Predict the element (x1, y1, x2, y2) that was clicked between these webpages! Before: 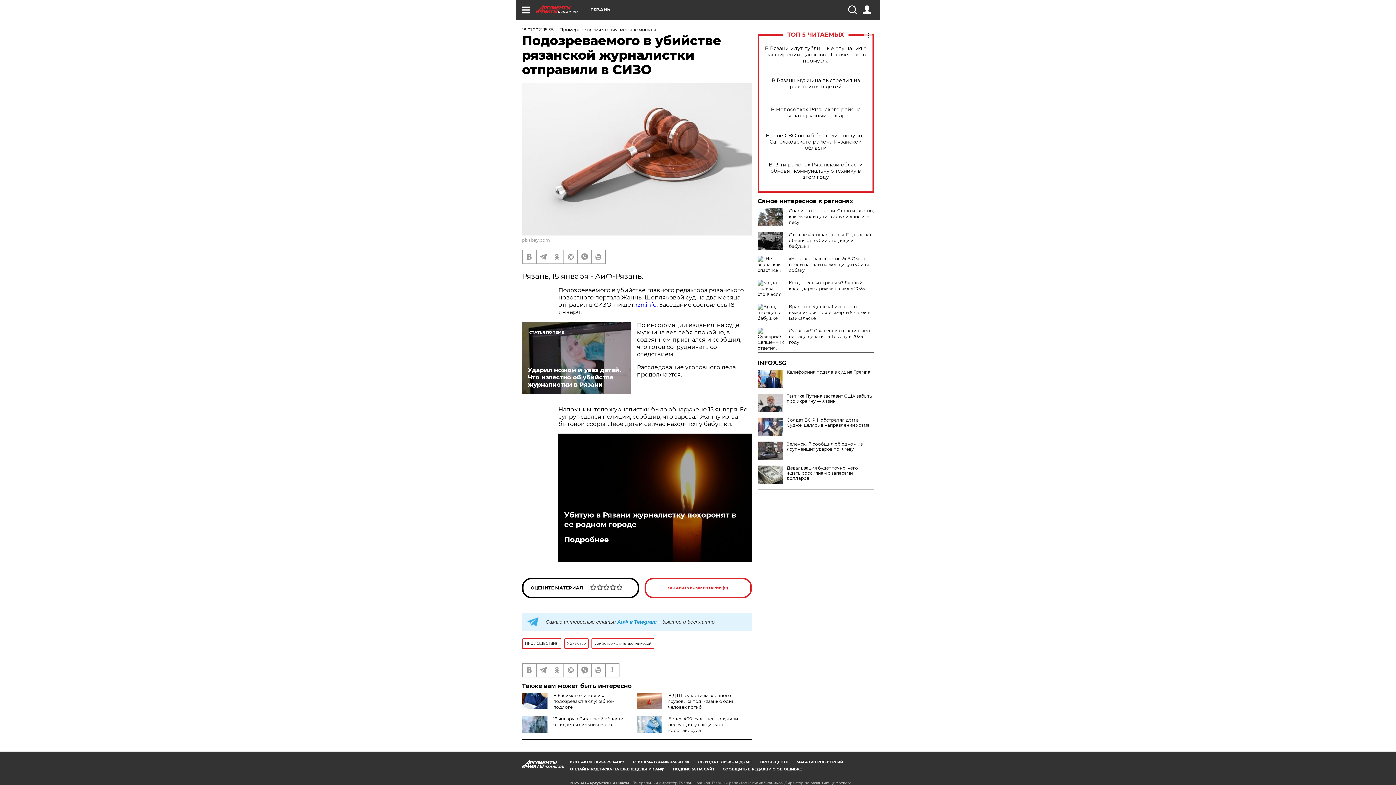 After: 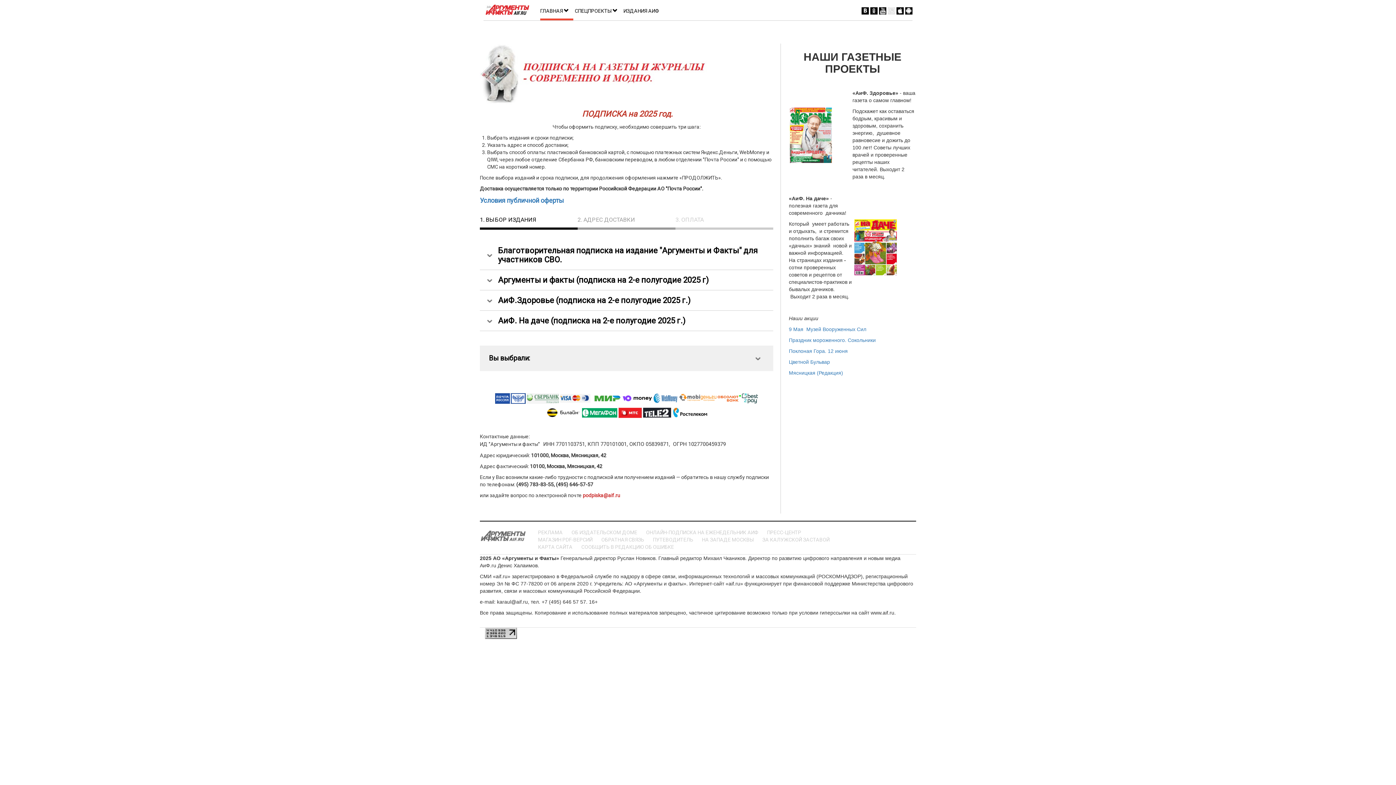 Action: bbox: (570, 767, 664, 771) label: ОНЛАЙН-ПОДПИСКА НА ЕЖЕНЕДЕЛЬНИК АИФ